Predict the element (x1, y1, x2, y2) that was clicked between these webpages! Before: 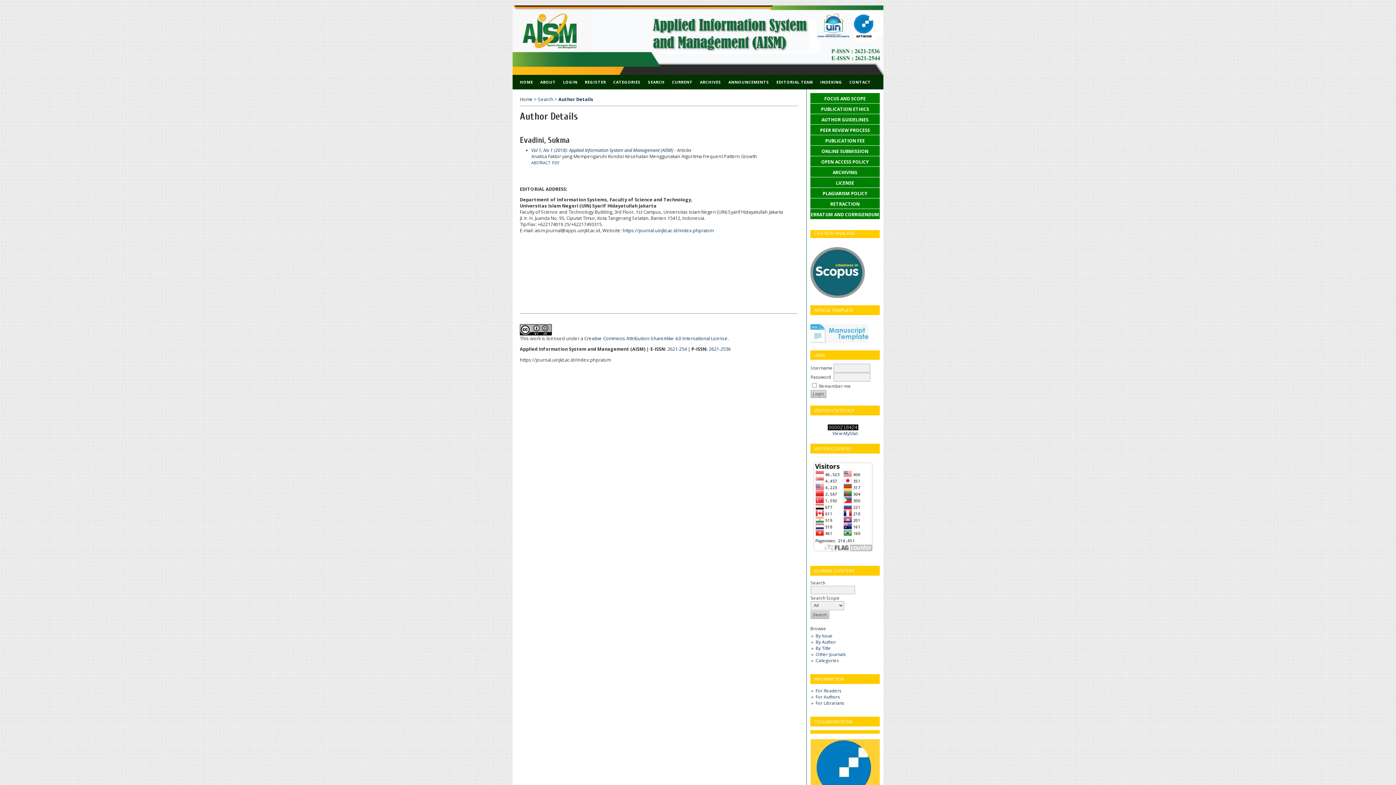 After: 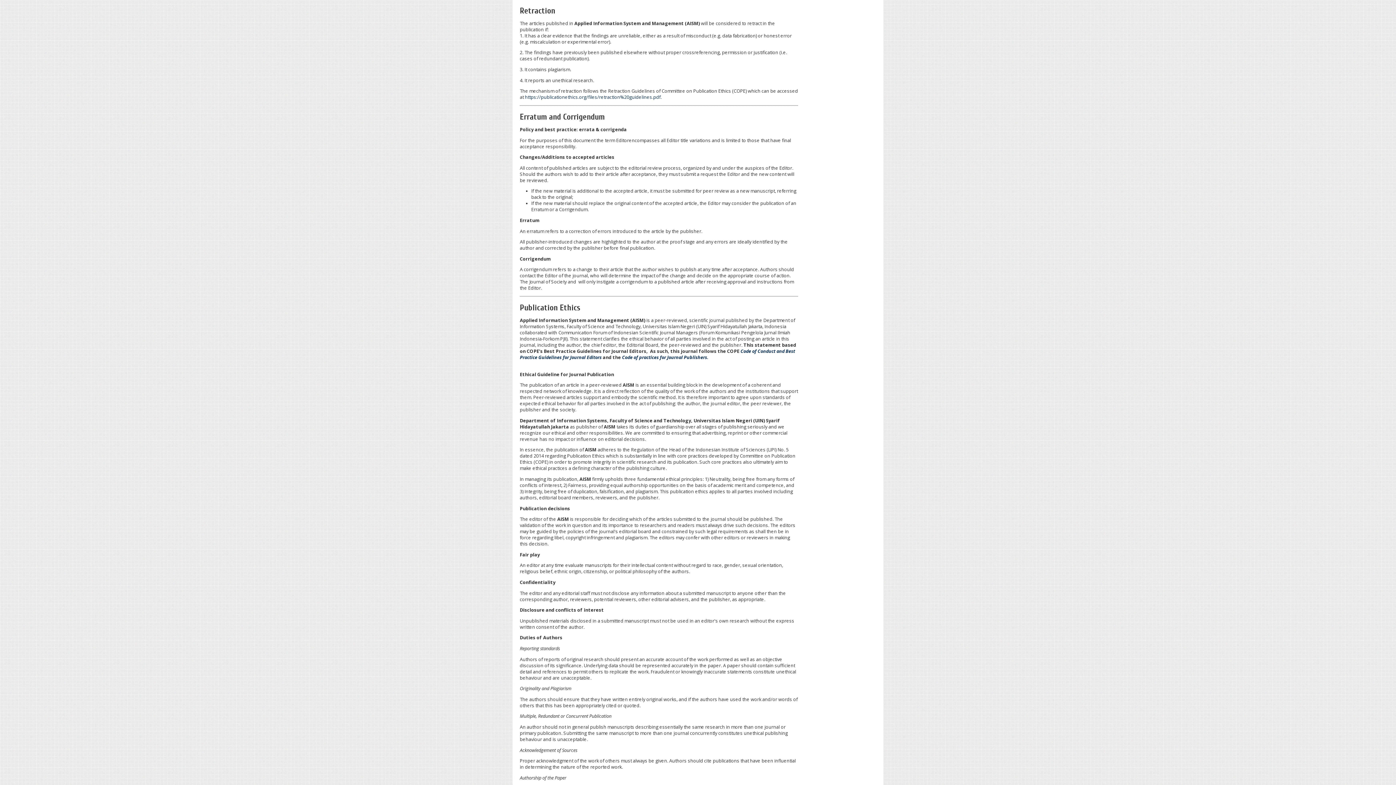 Action: label: RETRACTION bbox: (830, 201, 860, 207)